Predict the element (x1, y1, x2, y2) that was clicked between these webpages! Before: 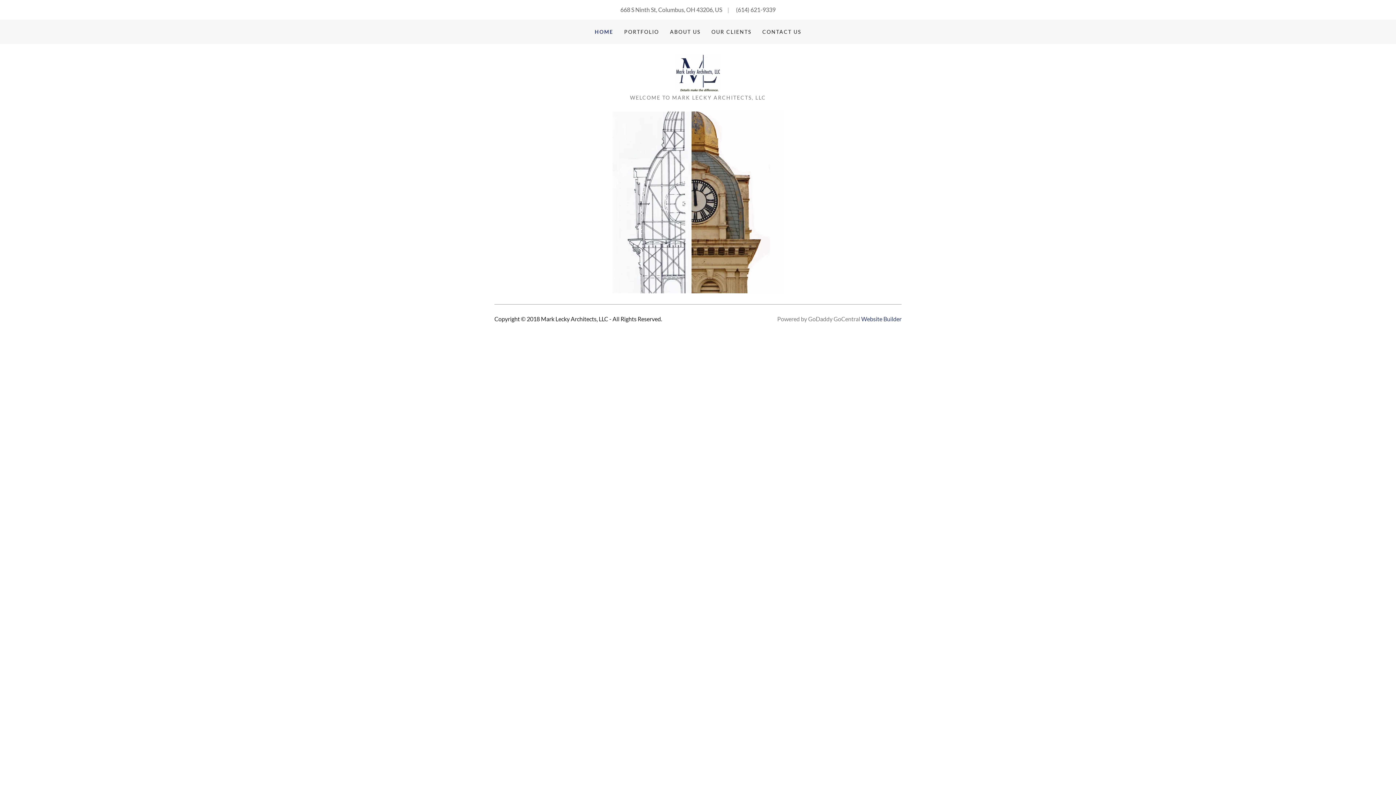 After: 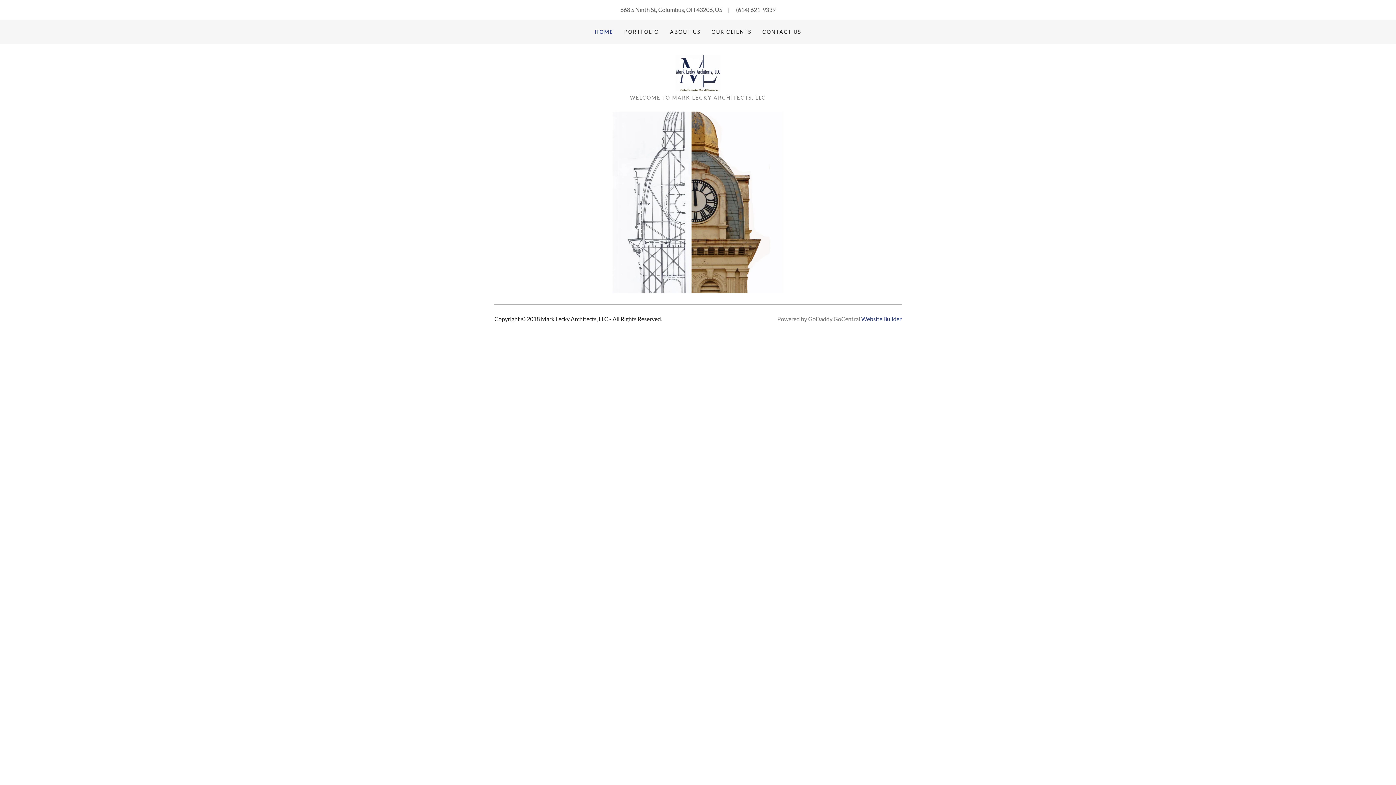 Action: bbox: (861, 315, 901, 322) label: Website Builder